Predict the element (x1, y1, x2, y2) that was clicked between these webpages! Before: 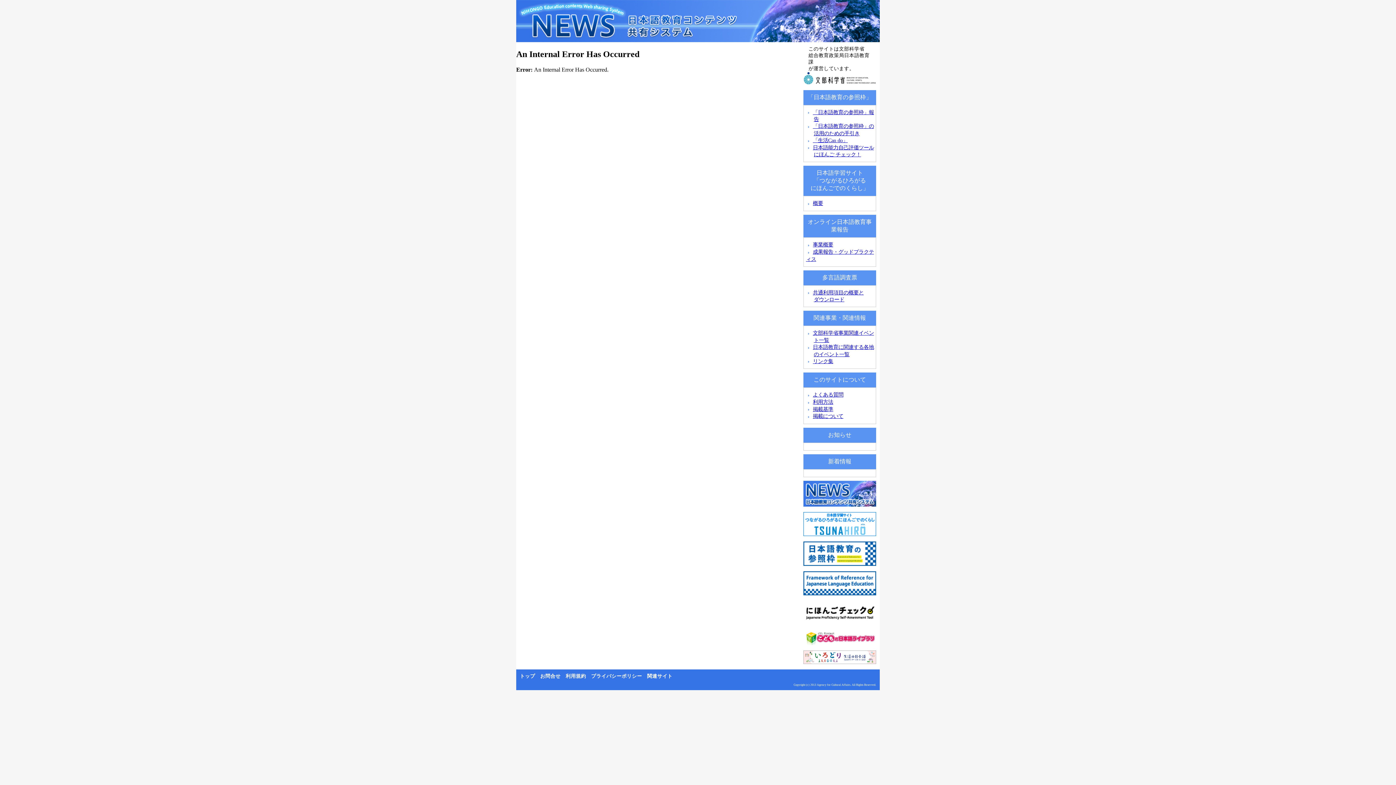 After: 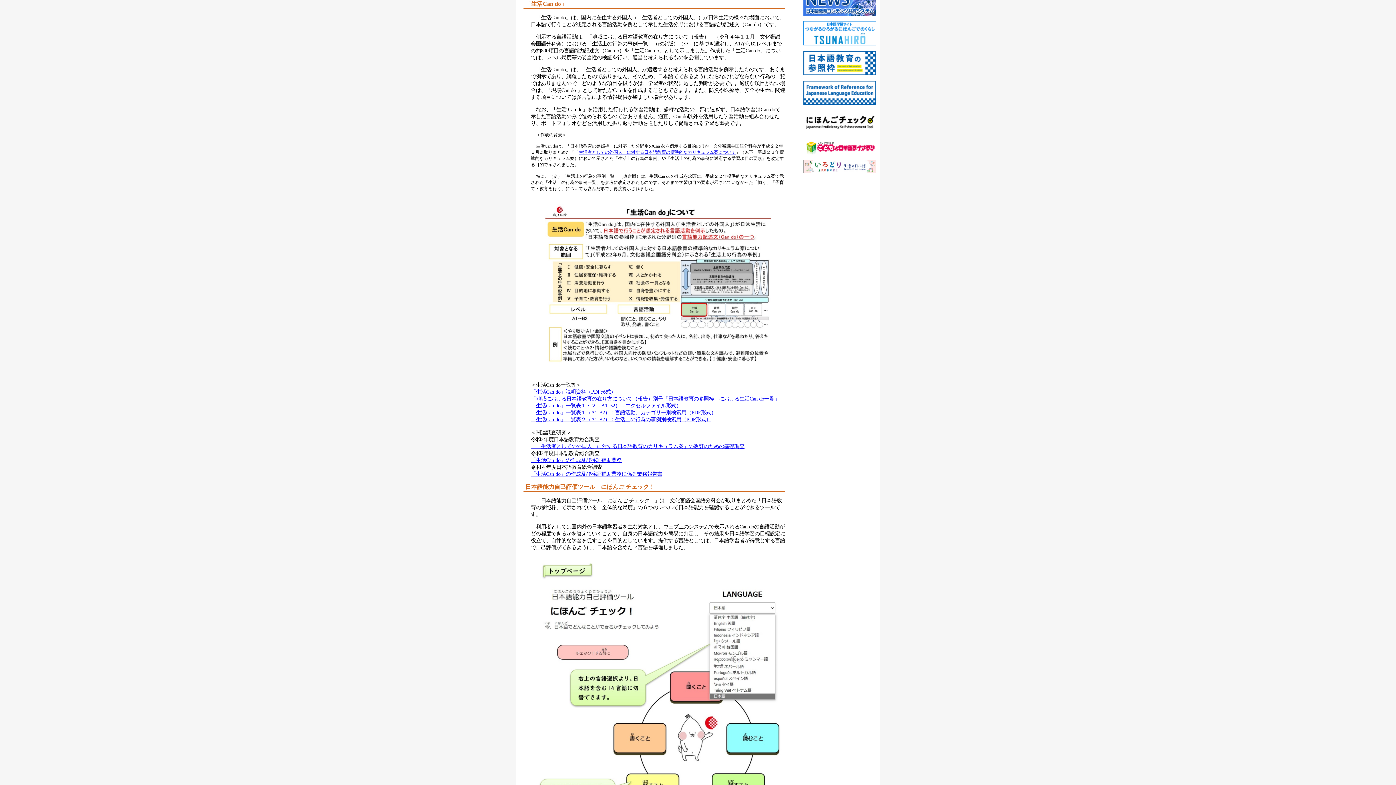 Action: label: 「生活Can do」 bbox: (813, 137, 848, 143)